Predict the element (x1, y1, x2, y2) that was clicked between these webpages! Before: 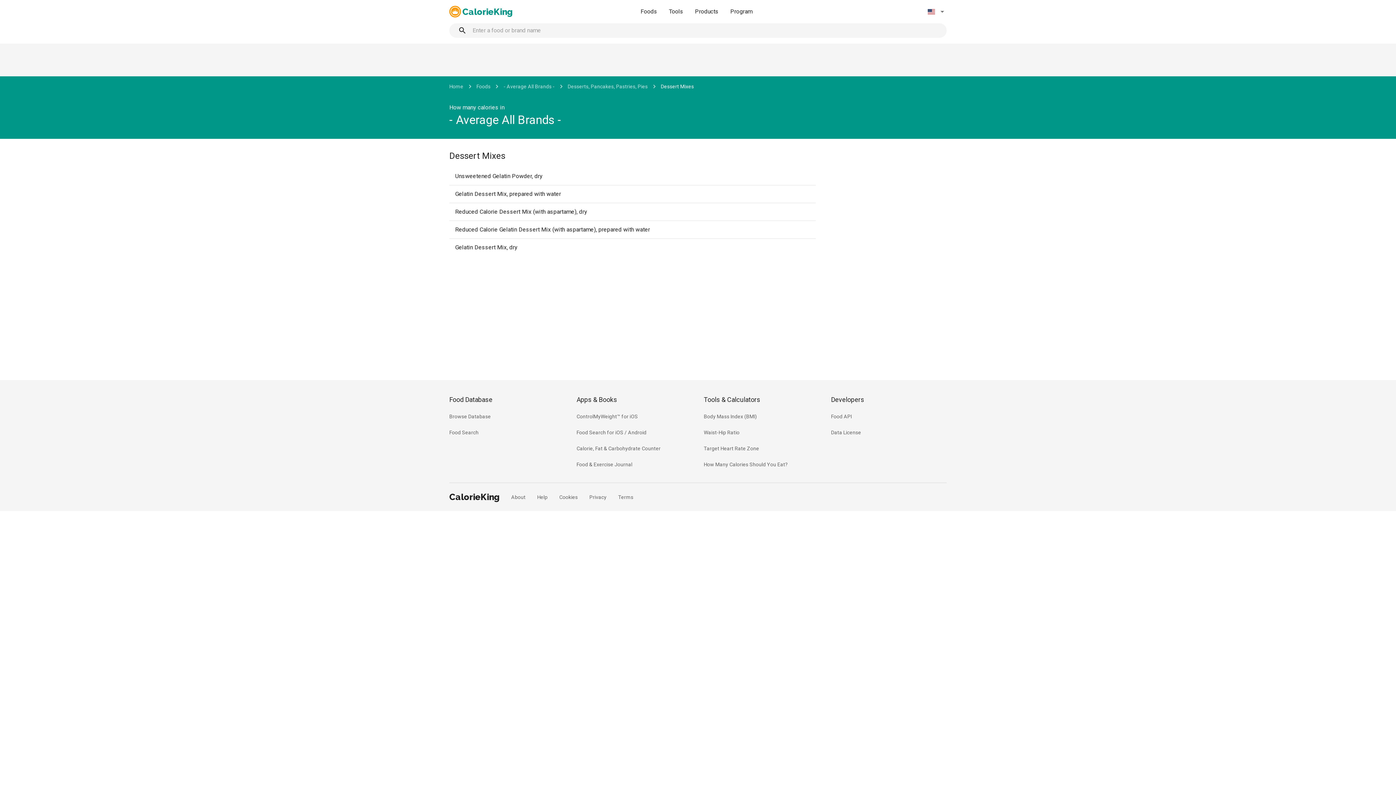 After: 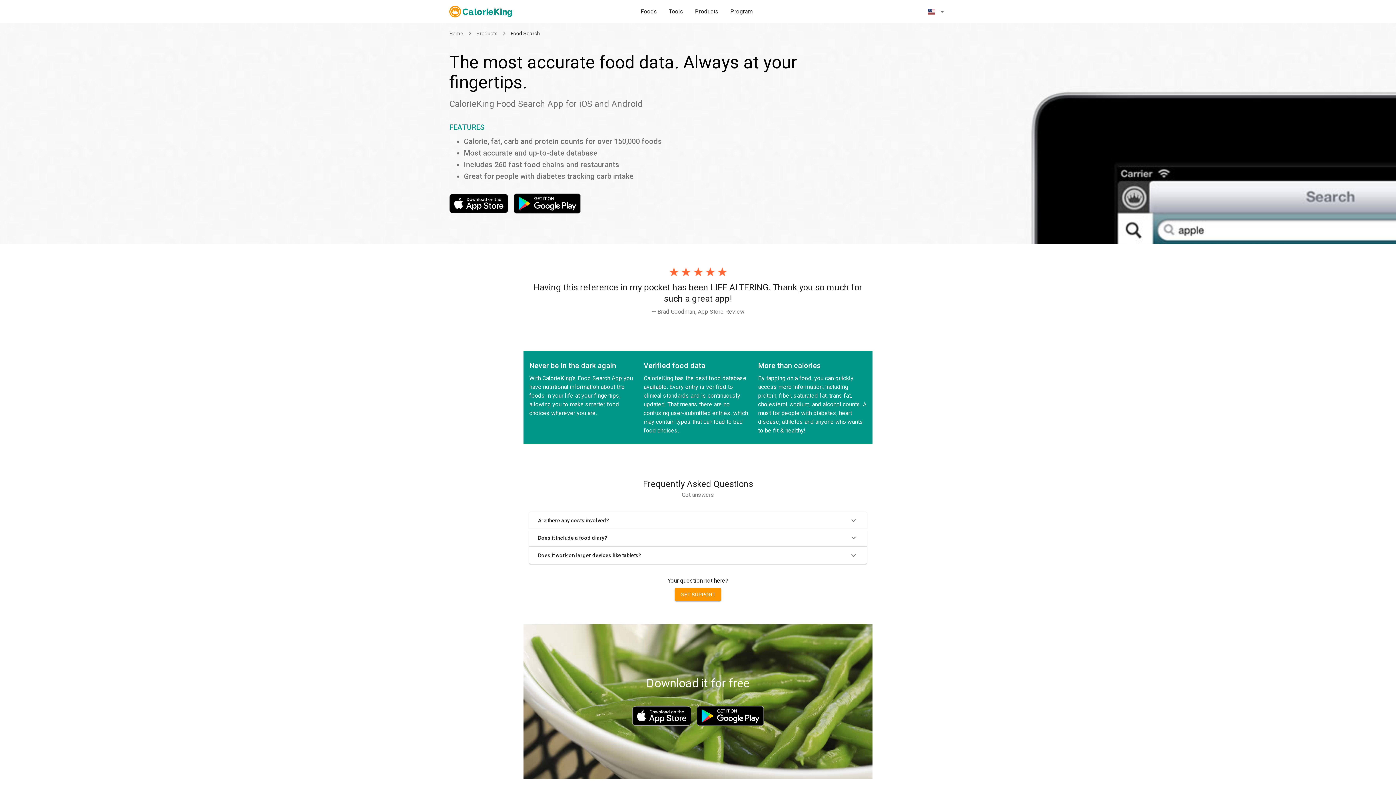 Action: bbox: (576, 429, 646, 436) label: Food Search for iOS / Android